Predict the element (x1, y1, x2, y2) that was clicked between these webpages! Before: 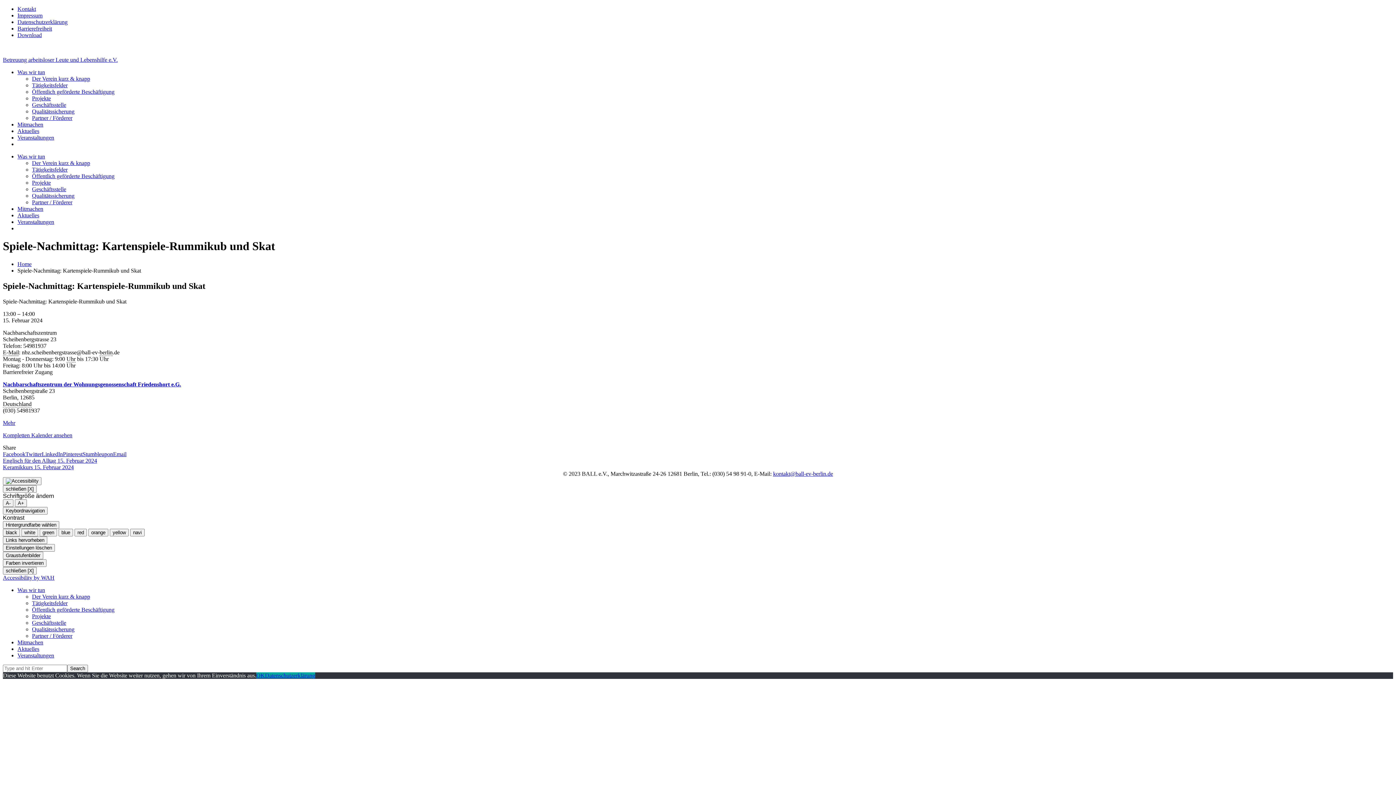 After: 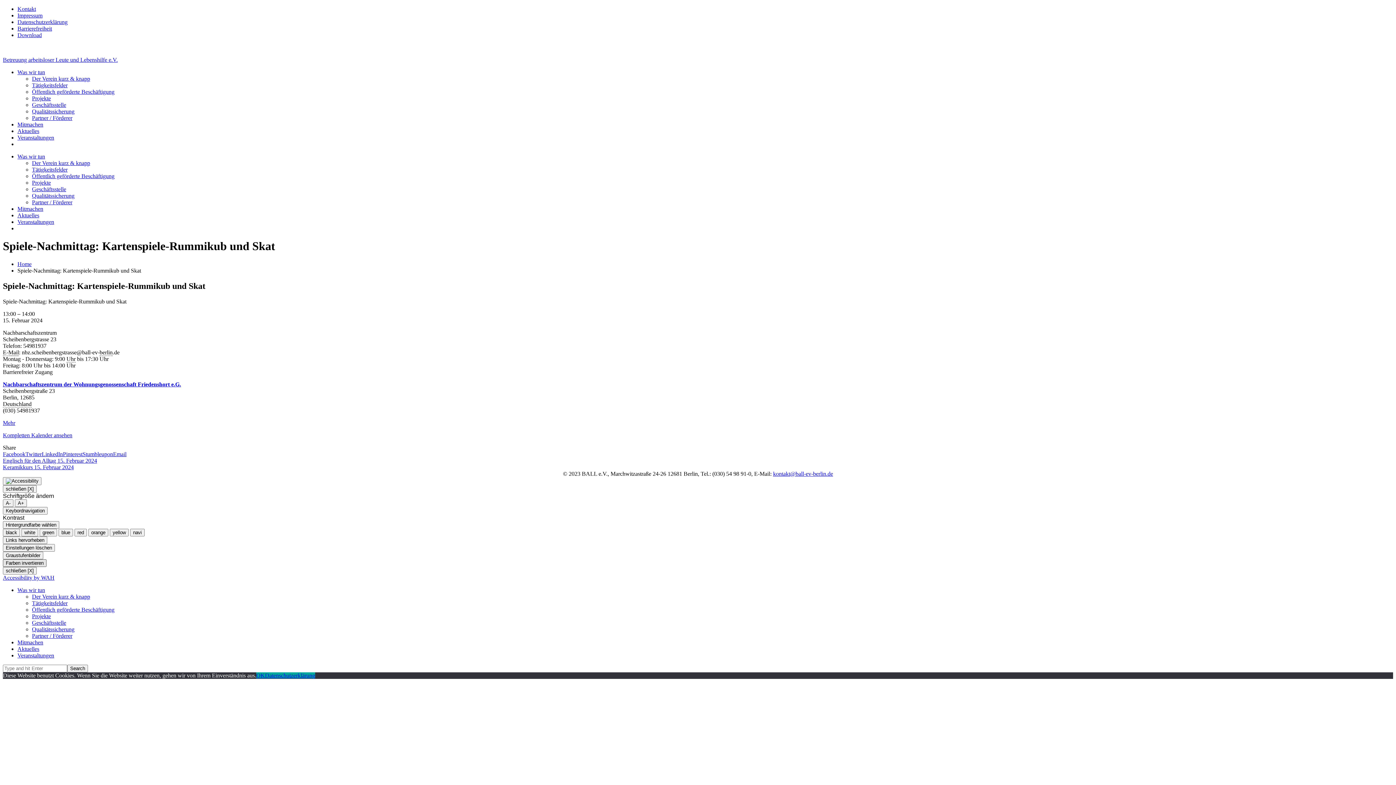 Action: label: Farben invertieren bbox: (2, 559, 46, 567)